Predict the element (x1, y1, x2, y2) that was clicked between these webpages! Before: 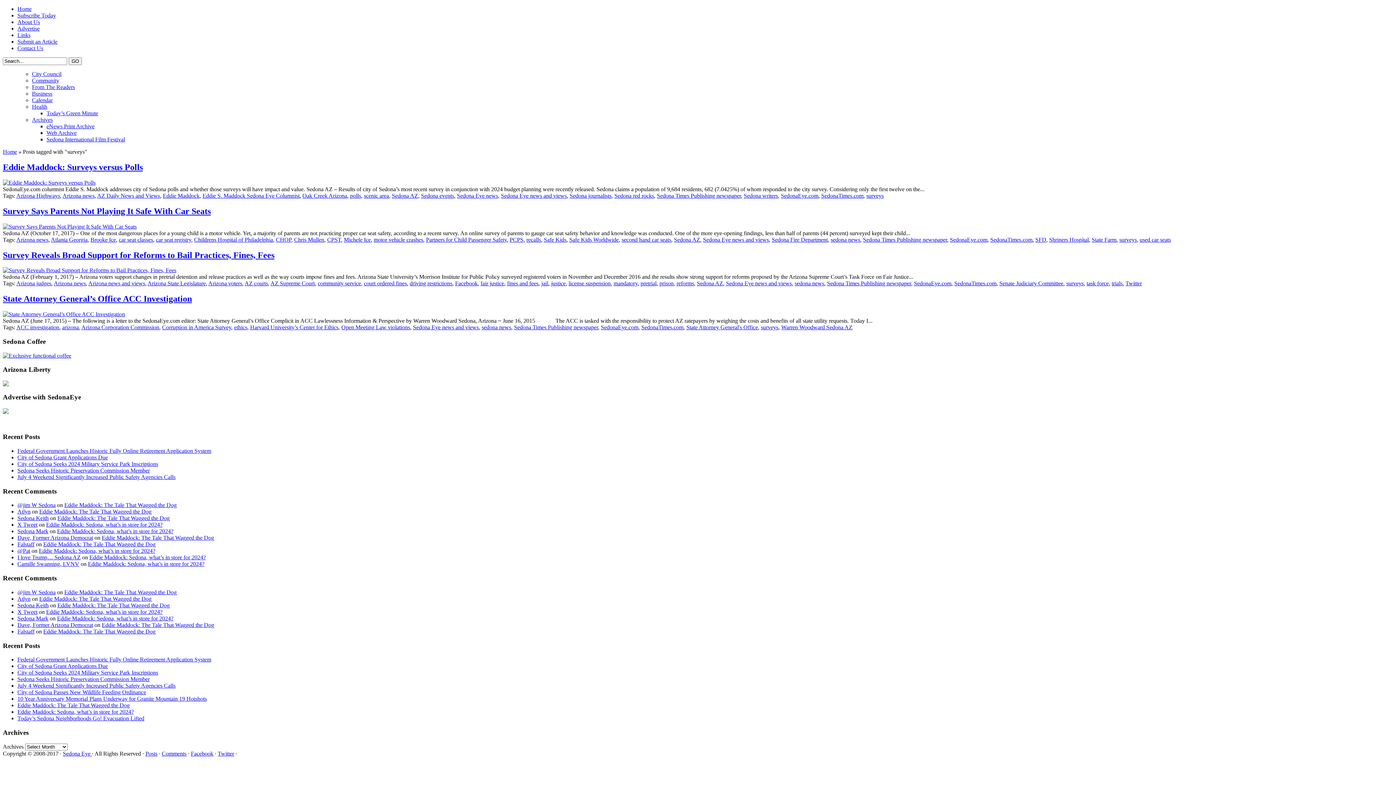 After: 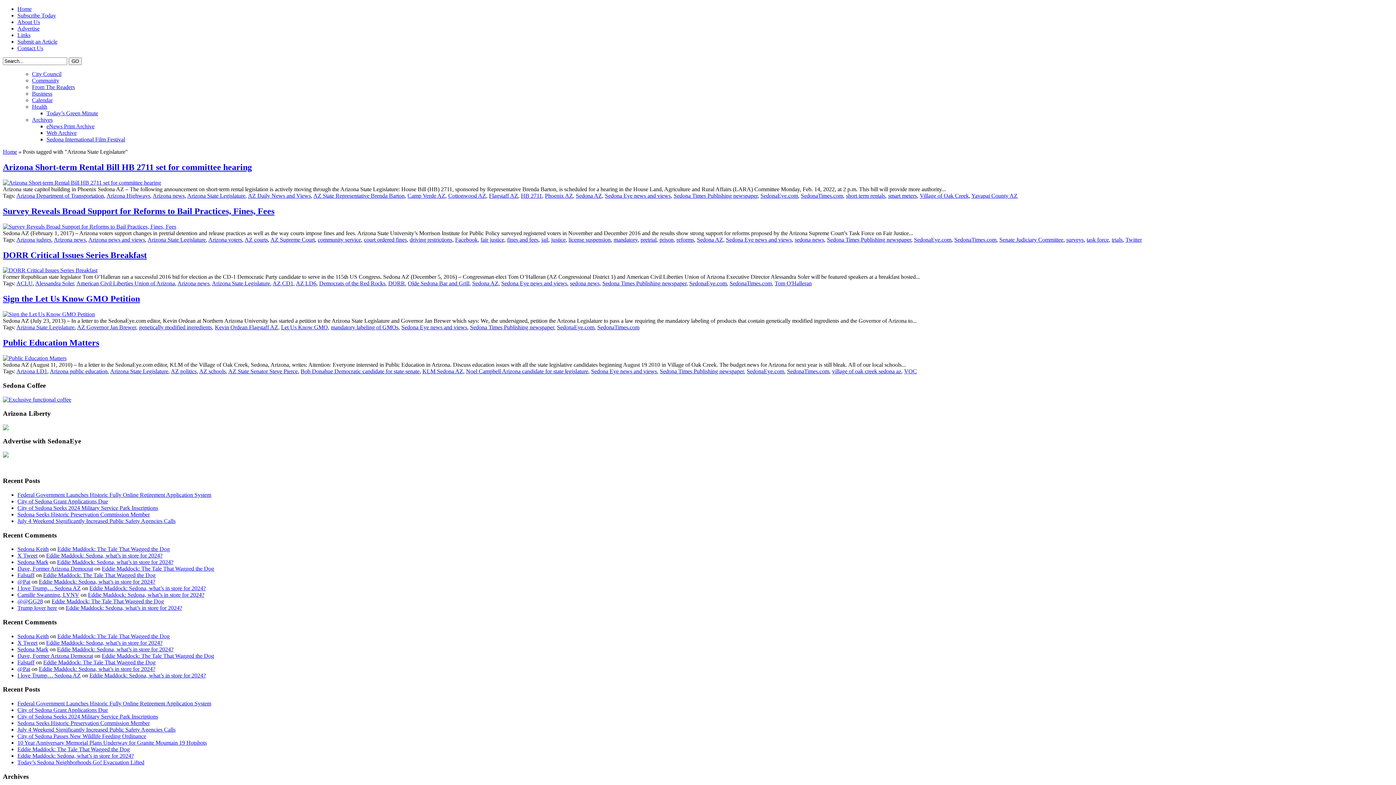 Action: bbox: (147, 280, 205, 286) label: Arizona State Legislature